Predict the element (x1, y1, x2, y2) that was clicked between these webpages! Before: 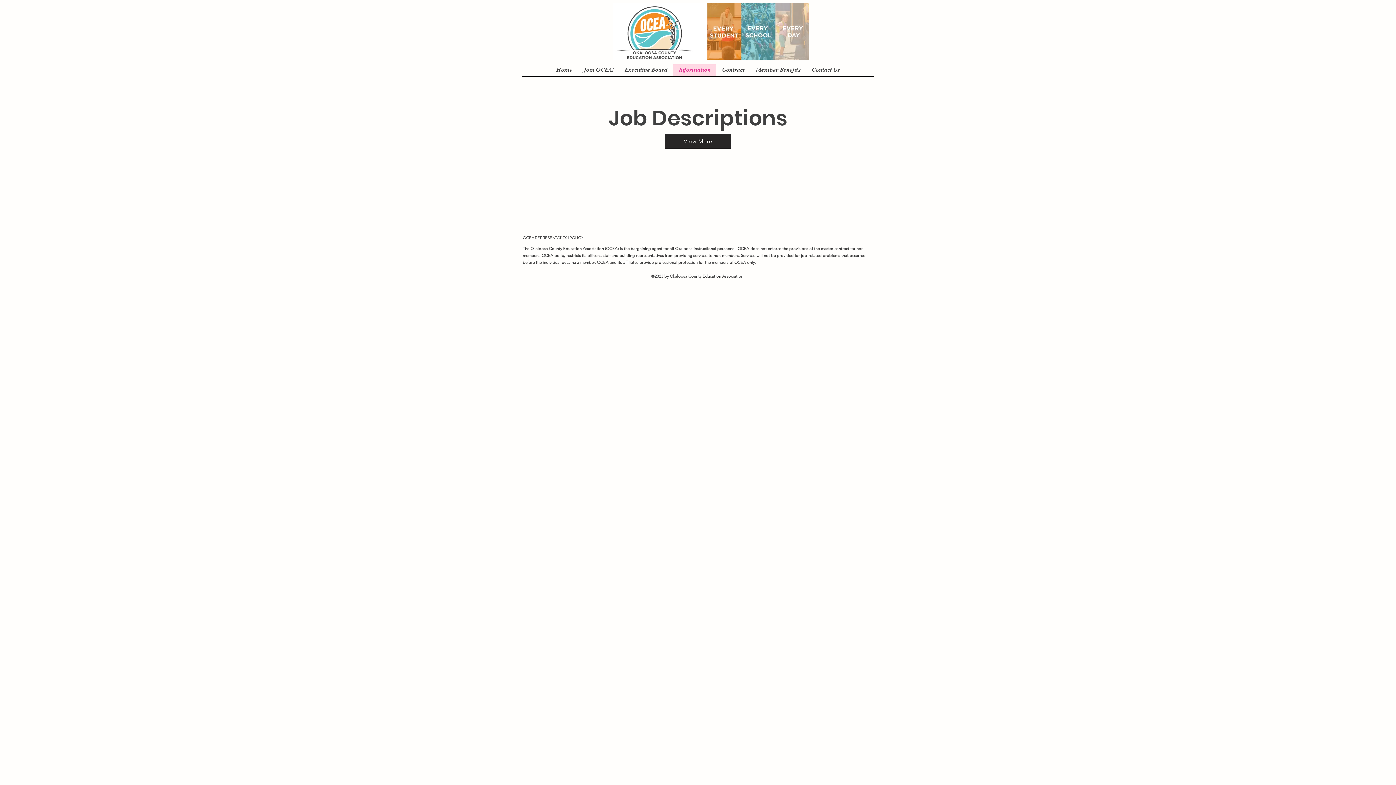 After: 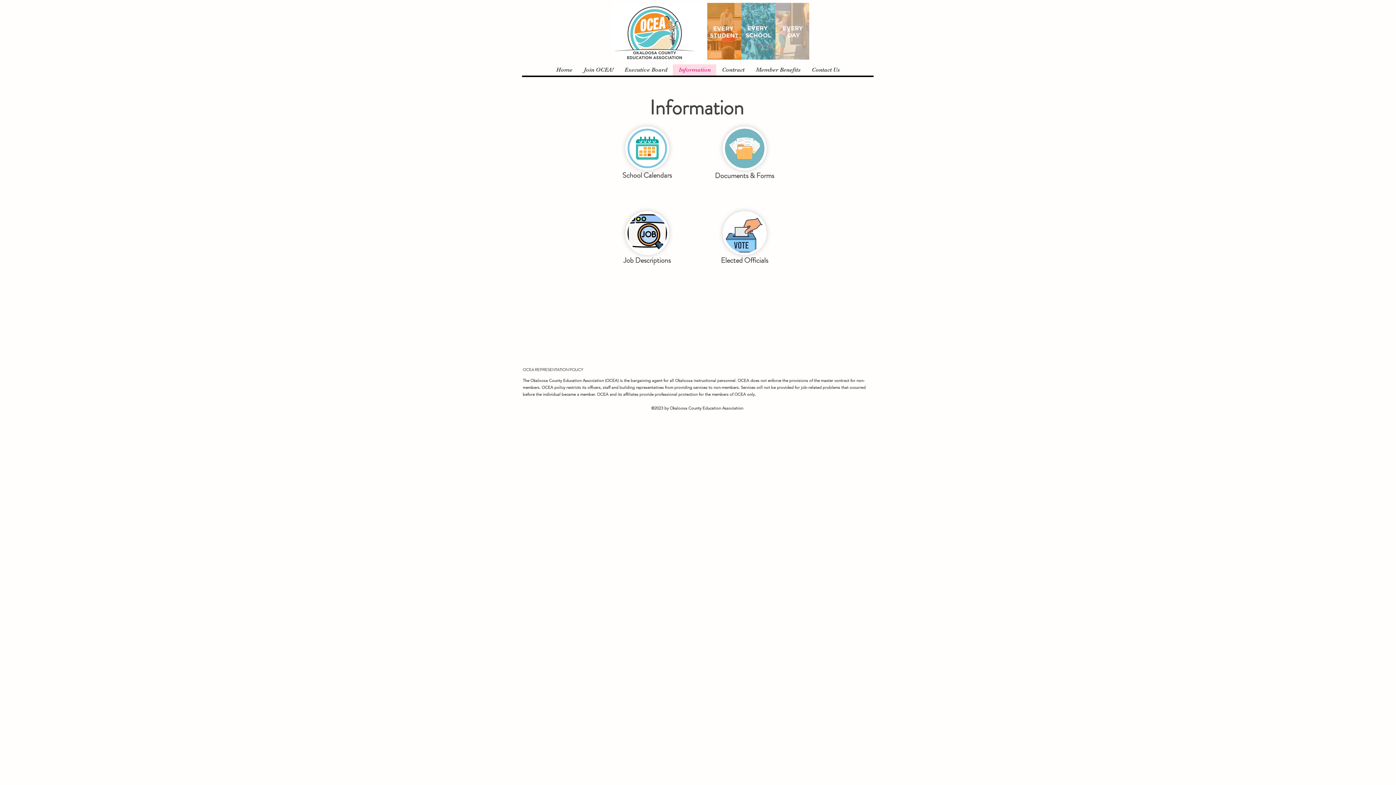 Action: label: Information bbox: (673, 64, 716, 75)